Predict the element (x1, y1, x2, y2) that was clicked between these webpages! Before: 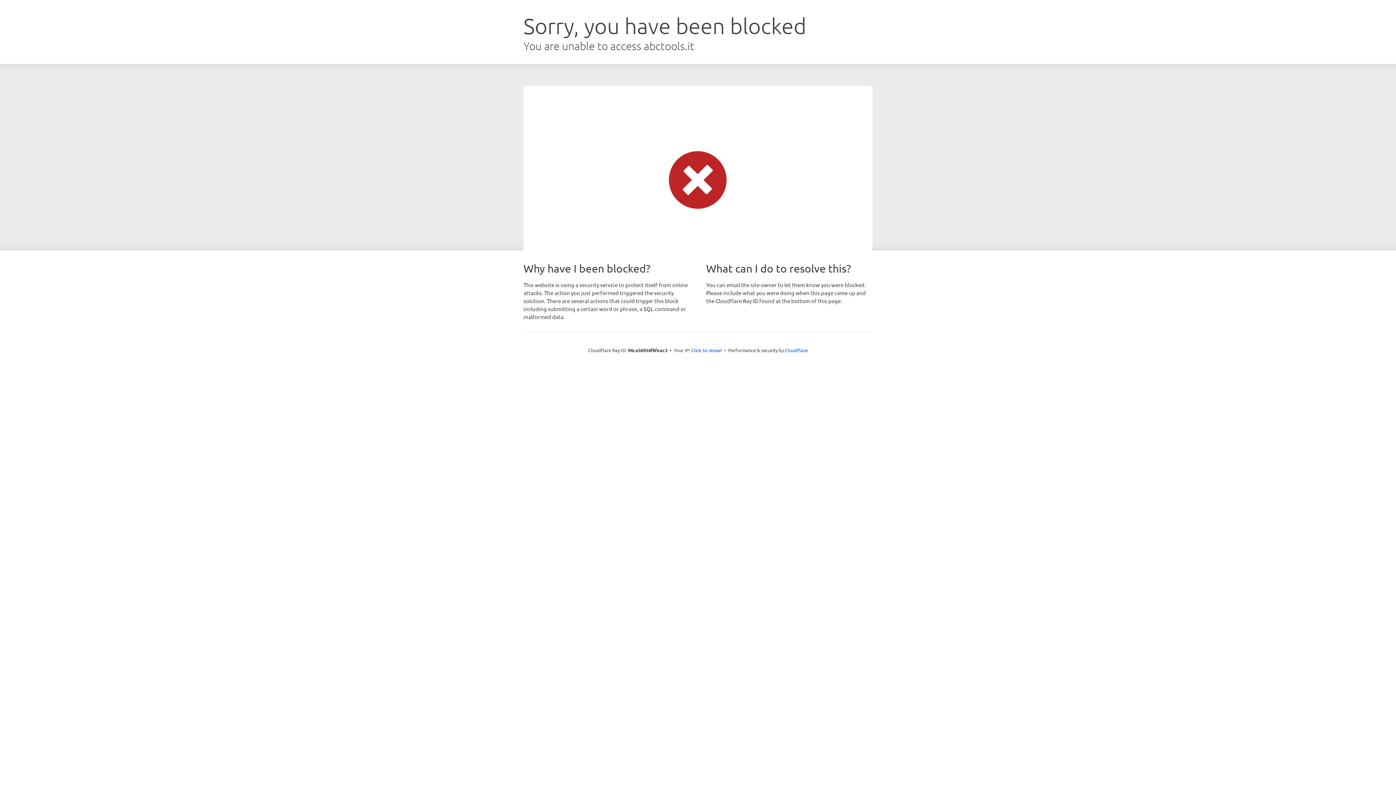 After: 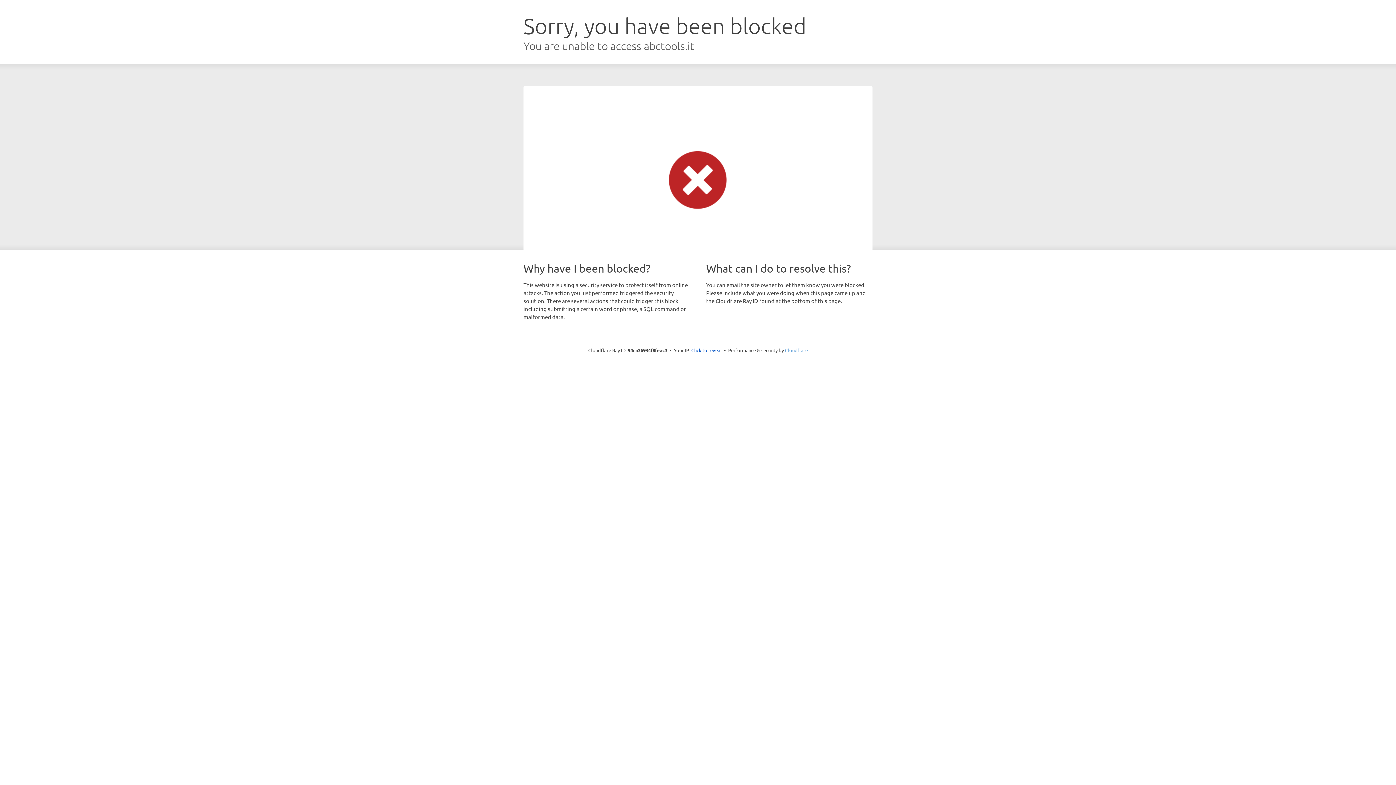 Action: label: Cloudflare bbox: (785, 347, 808, 353)